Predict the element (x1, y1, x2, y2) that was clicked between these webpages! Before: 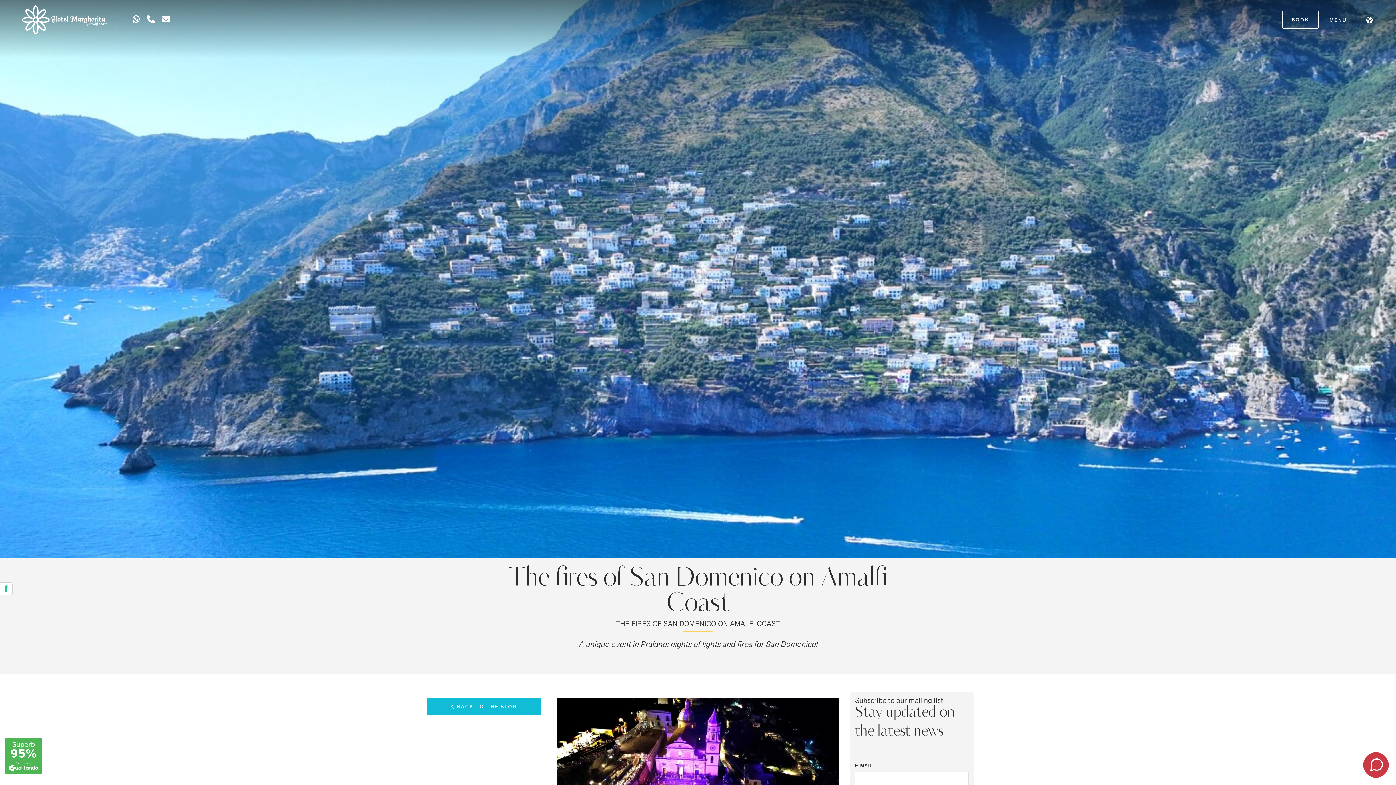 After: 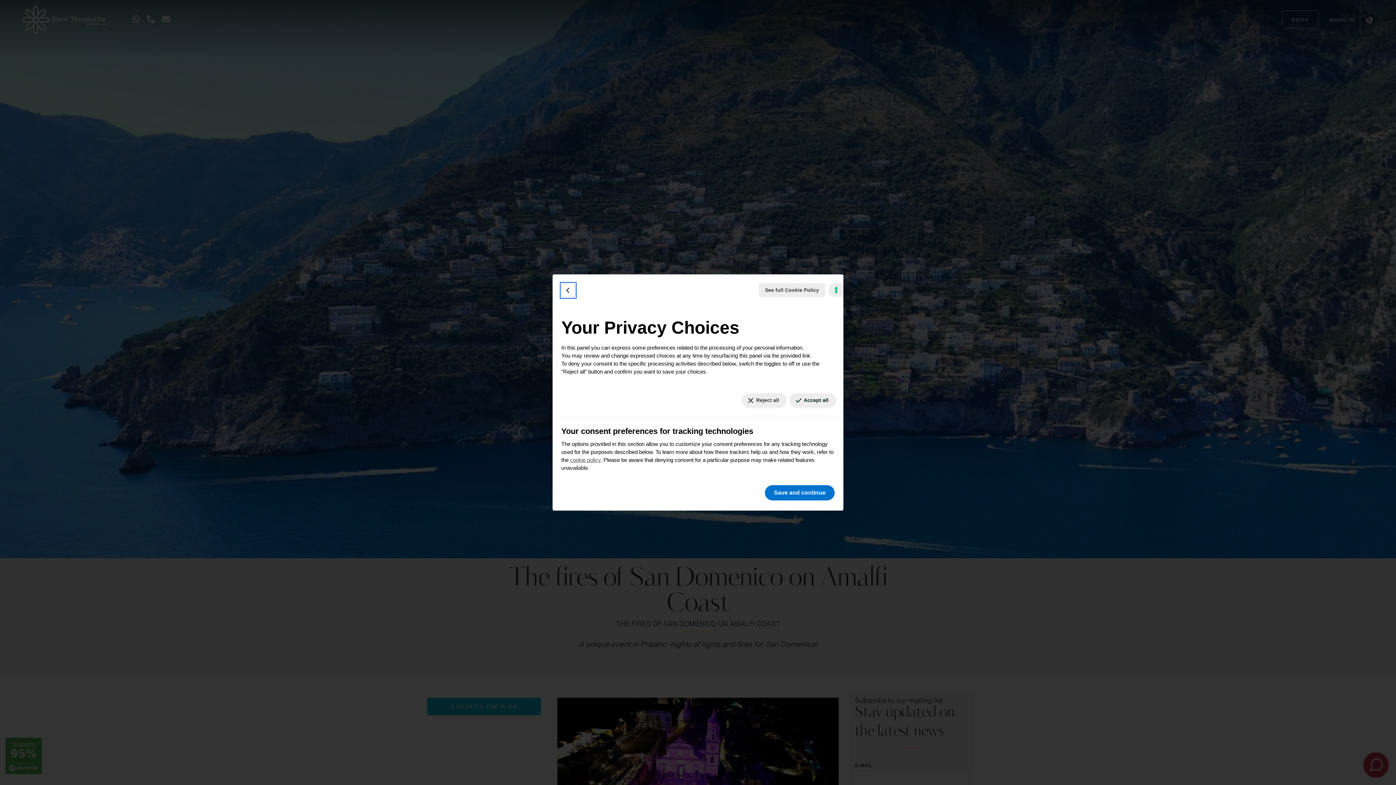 Action: bbox: (0, 582, 12, 595) label: Your consent preferences for tracking technologies